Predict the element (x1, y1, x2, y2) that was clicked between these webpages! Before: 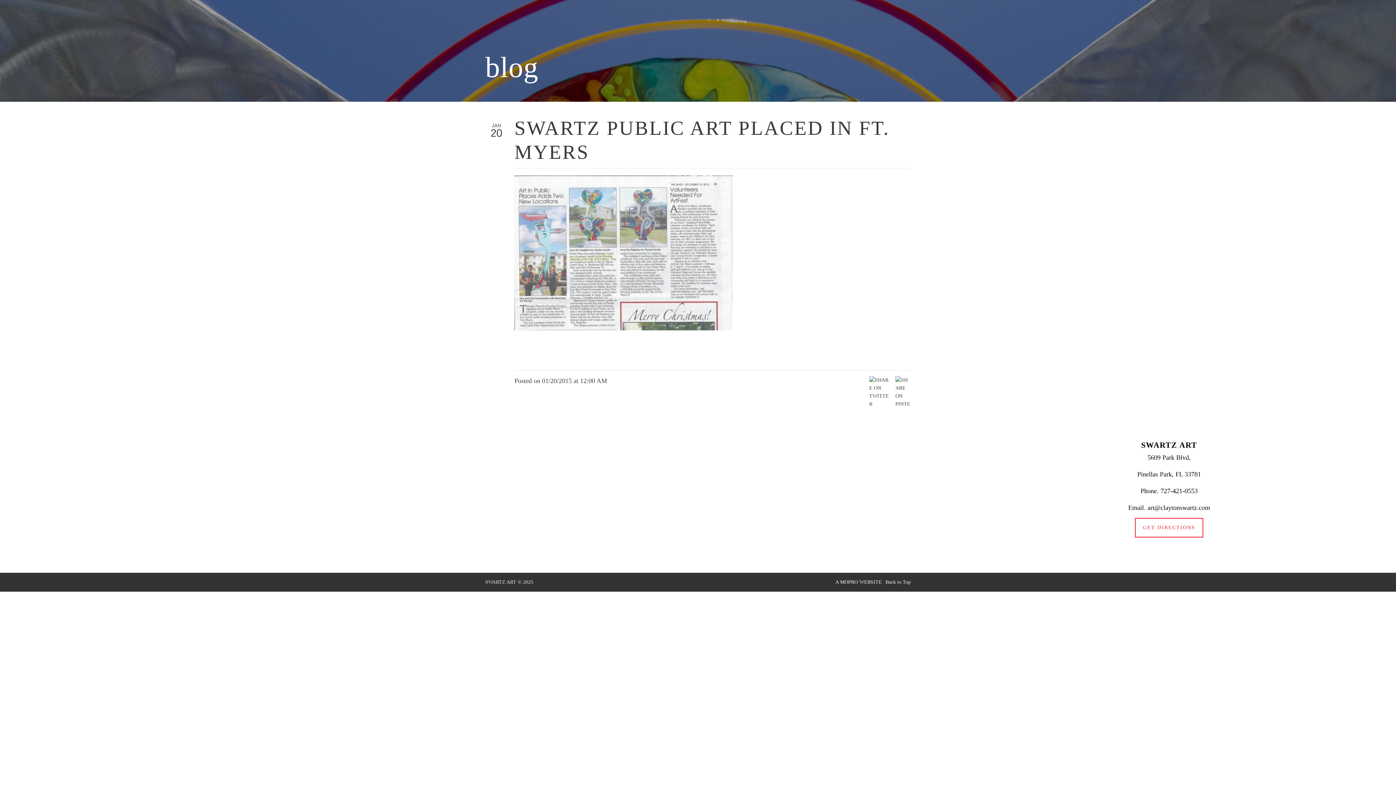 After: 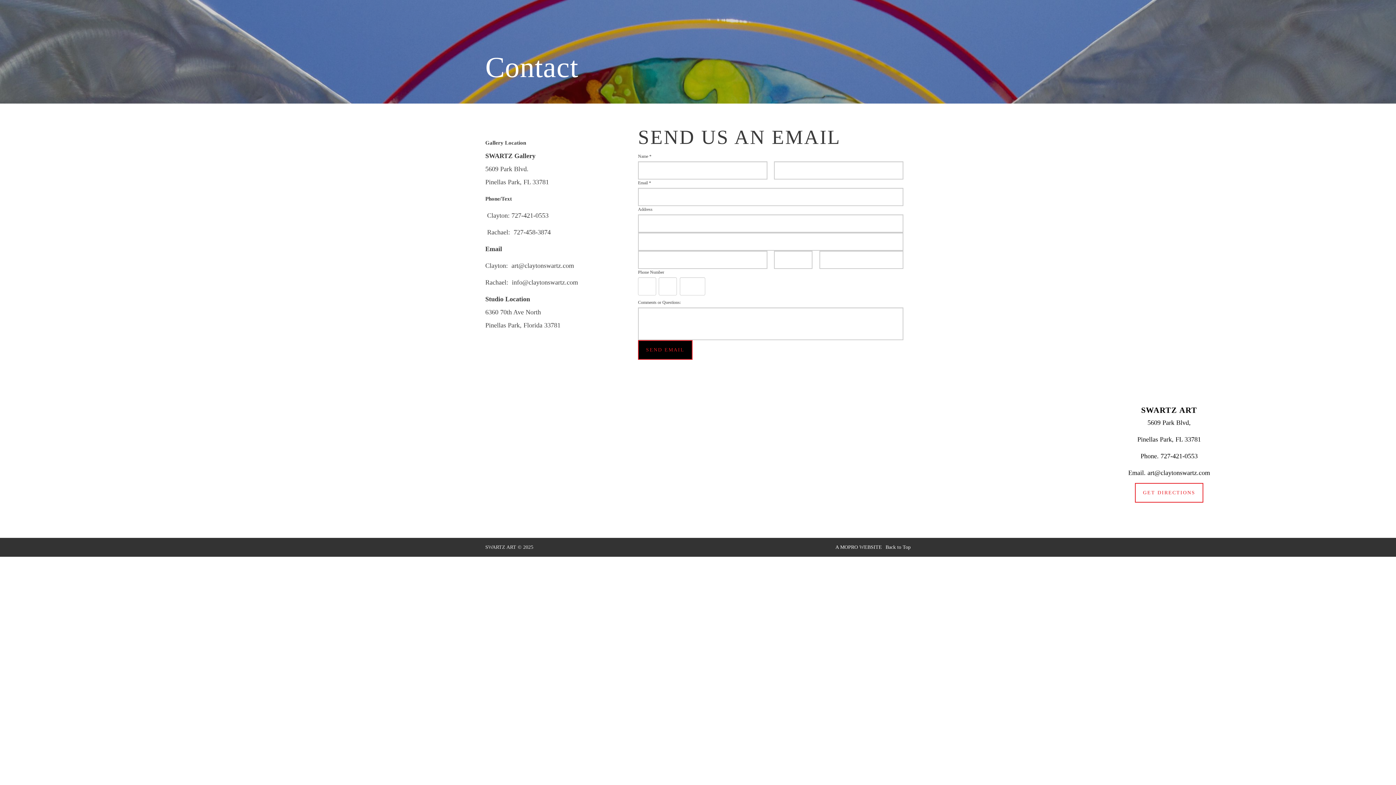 Action: label: 727-421-0553 bbox: (985, 3, 1040, 23)